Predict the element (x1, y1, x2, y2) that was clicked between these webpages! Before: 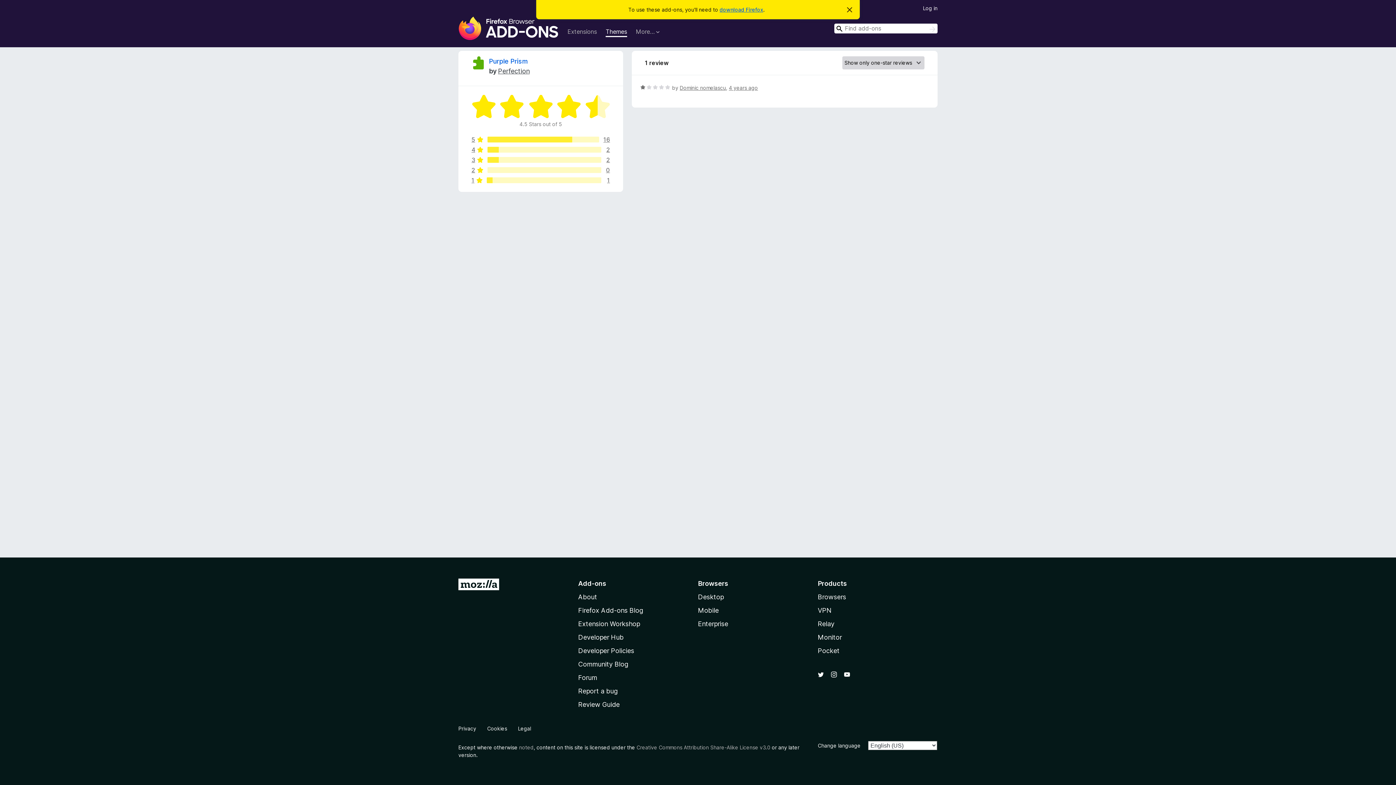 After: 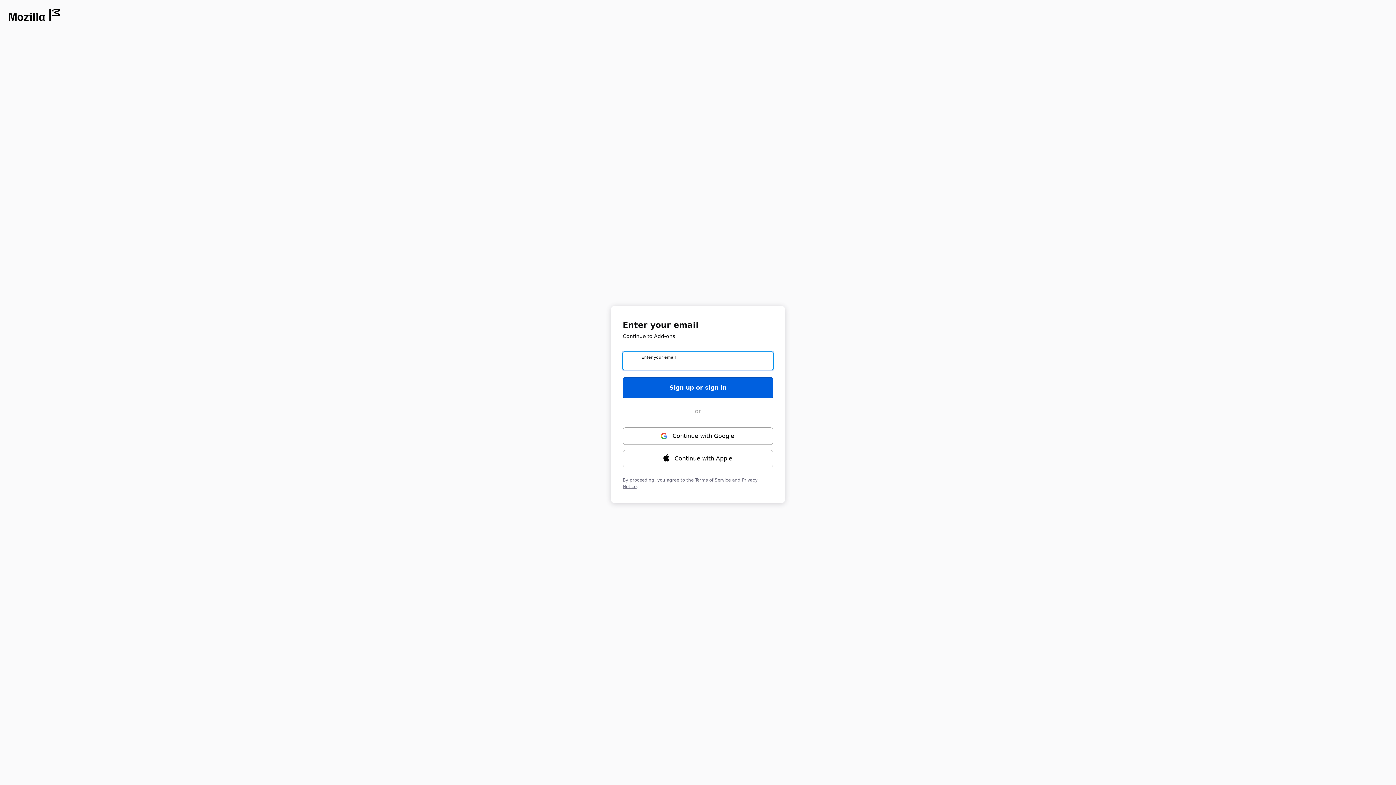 Action: label: Log in bbox: (923, 3, 937, 11)